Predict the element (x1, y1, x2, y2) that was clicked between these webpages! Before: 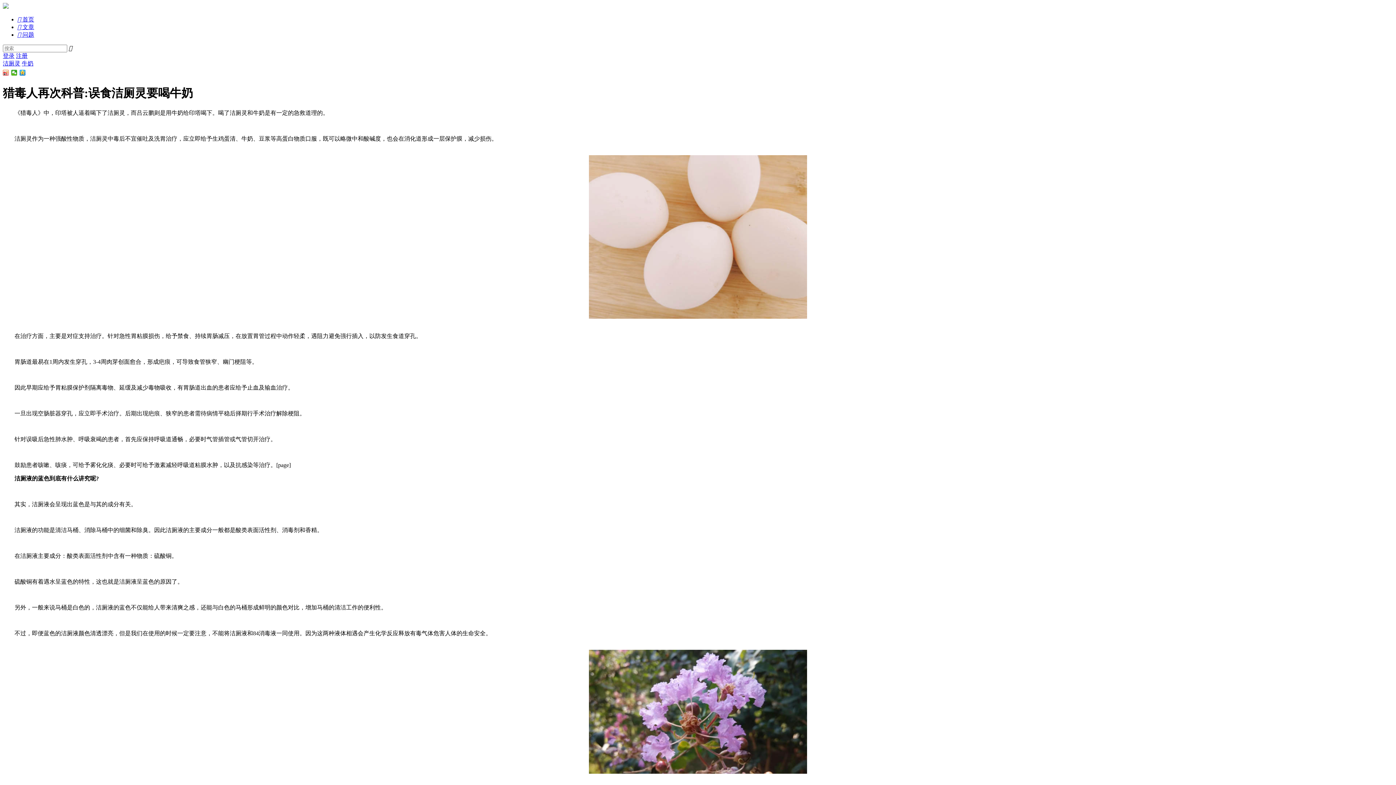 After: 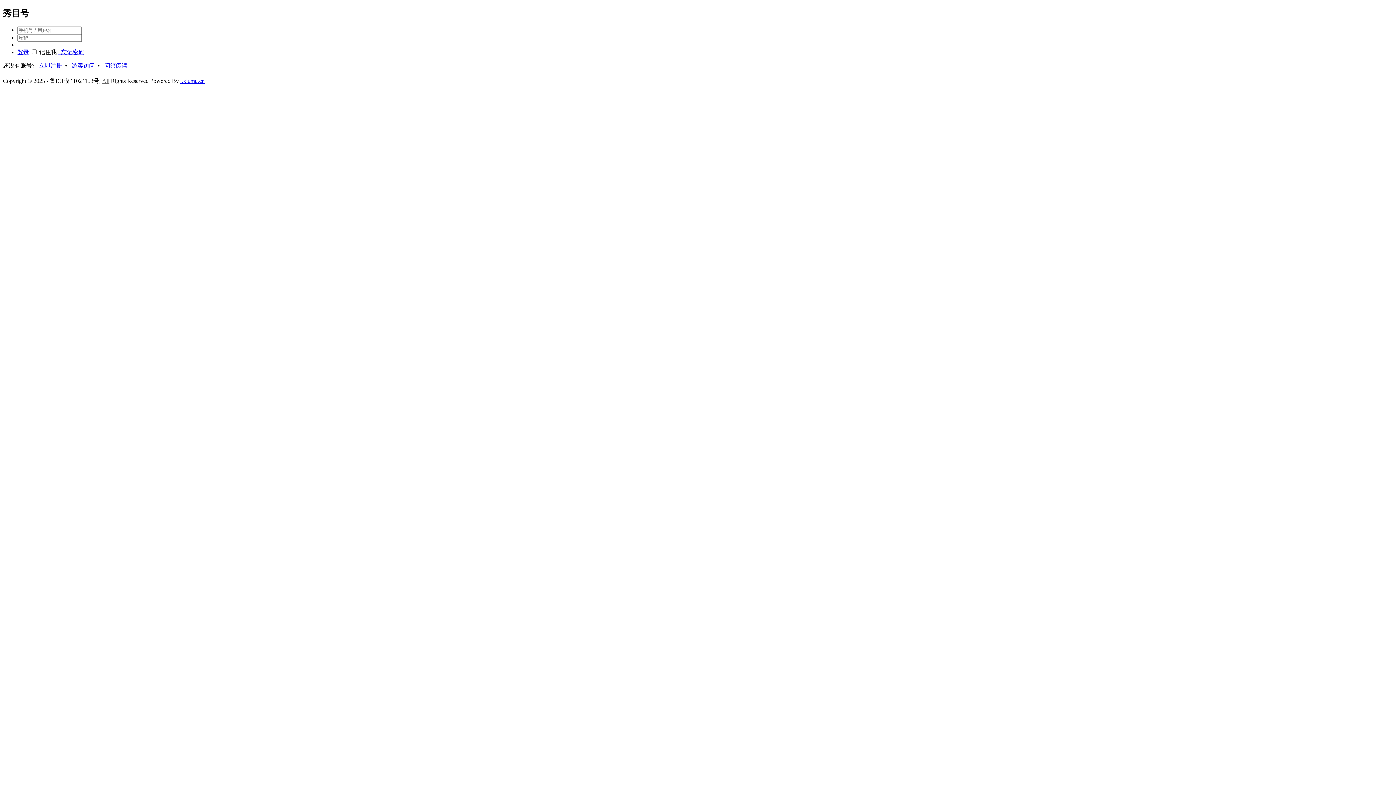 Action: bbox: (2, 52, 14, 58) label: 登录